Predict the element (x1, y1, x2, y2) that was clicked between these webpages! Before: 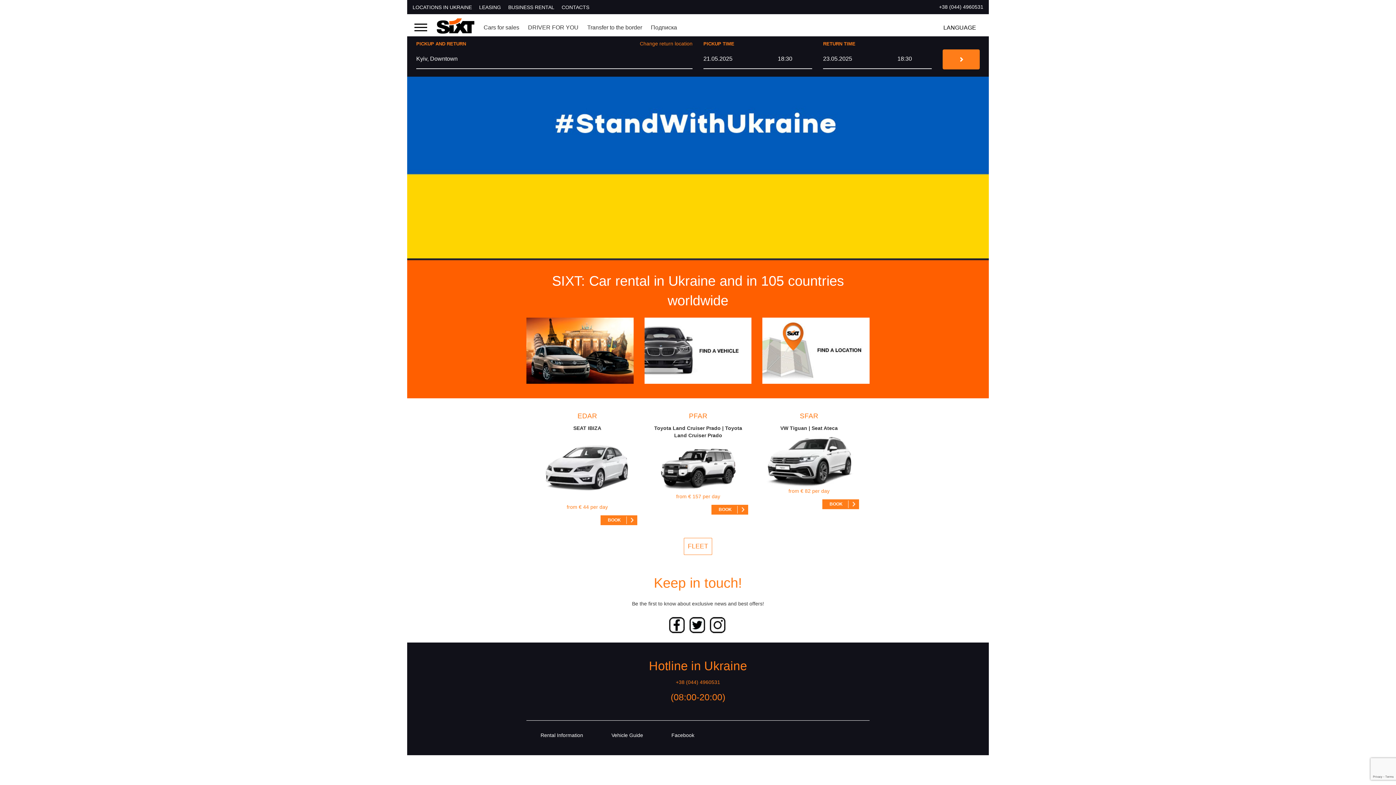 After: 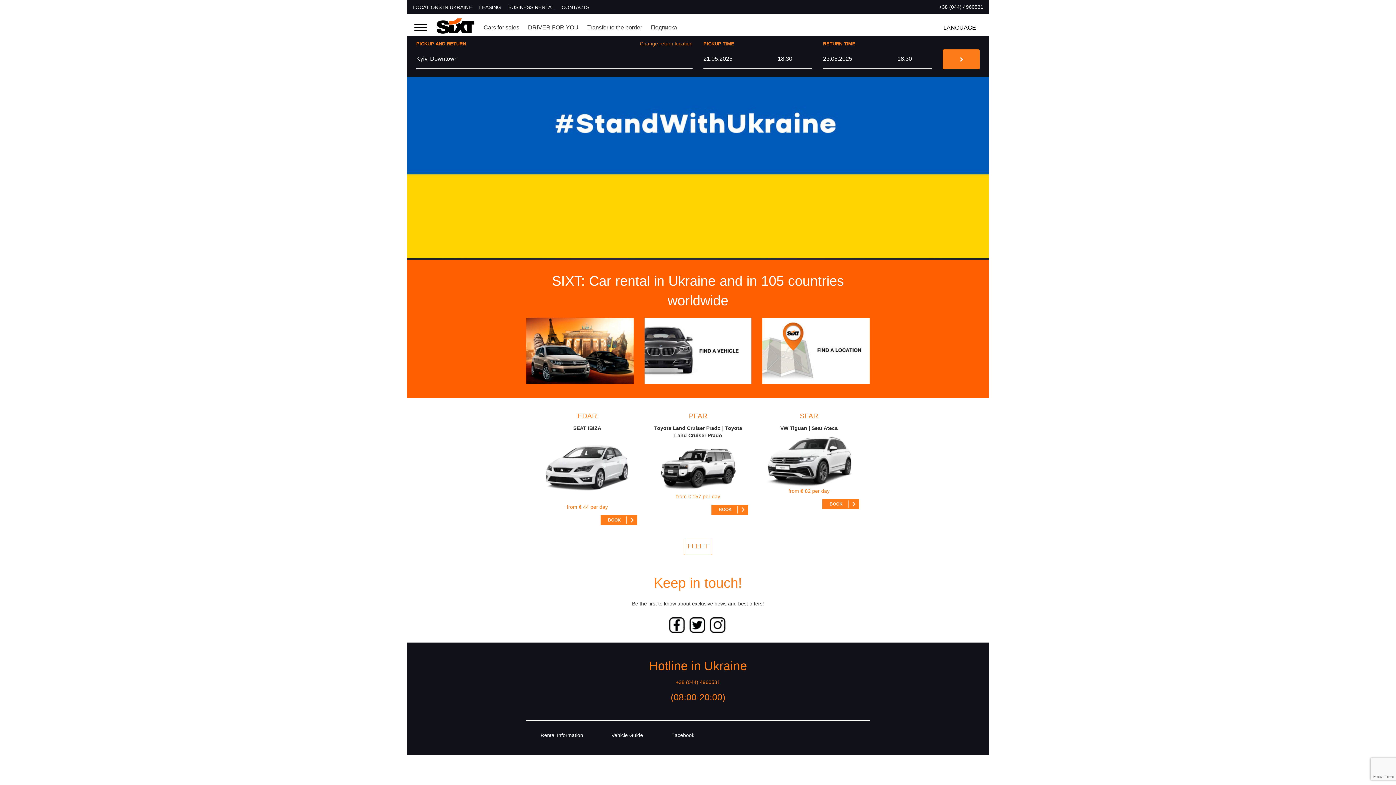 Action: bbox: (407, 76, 989, 260)